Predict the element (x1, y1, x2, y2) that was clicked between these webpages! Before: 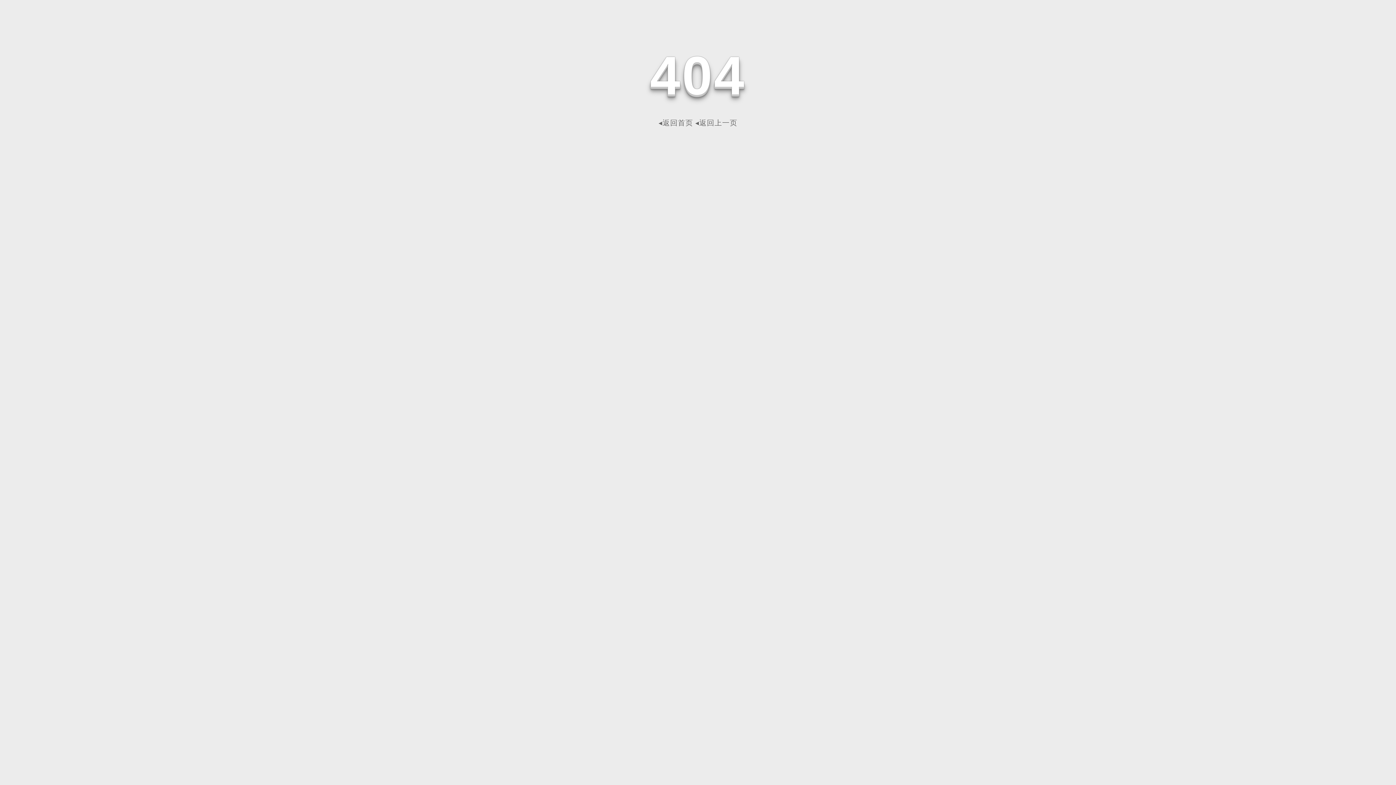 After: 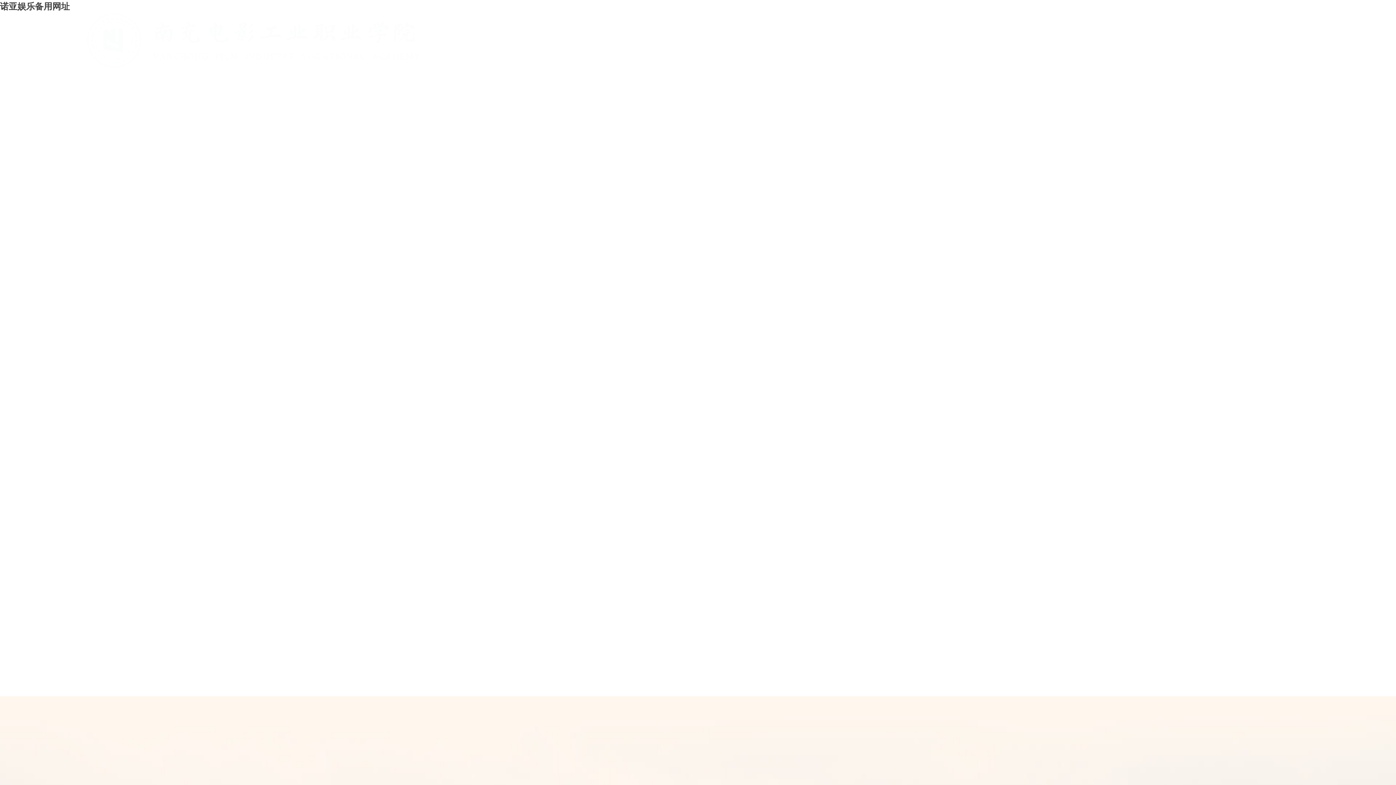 Action: label: ◂返回首页 bbox: (658, 118, 693, 126)